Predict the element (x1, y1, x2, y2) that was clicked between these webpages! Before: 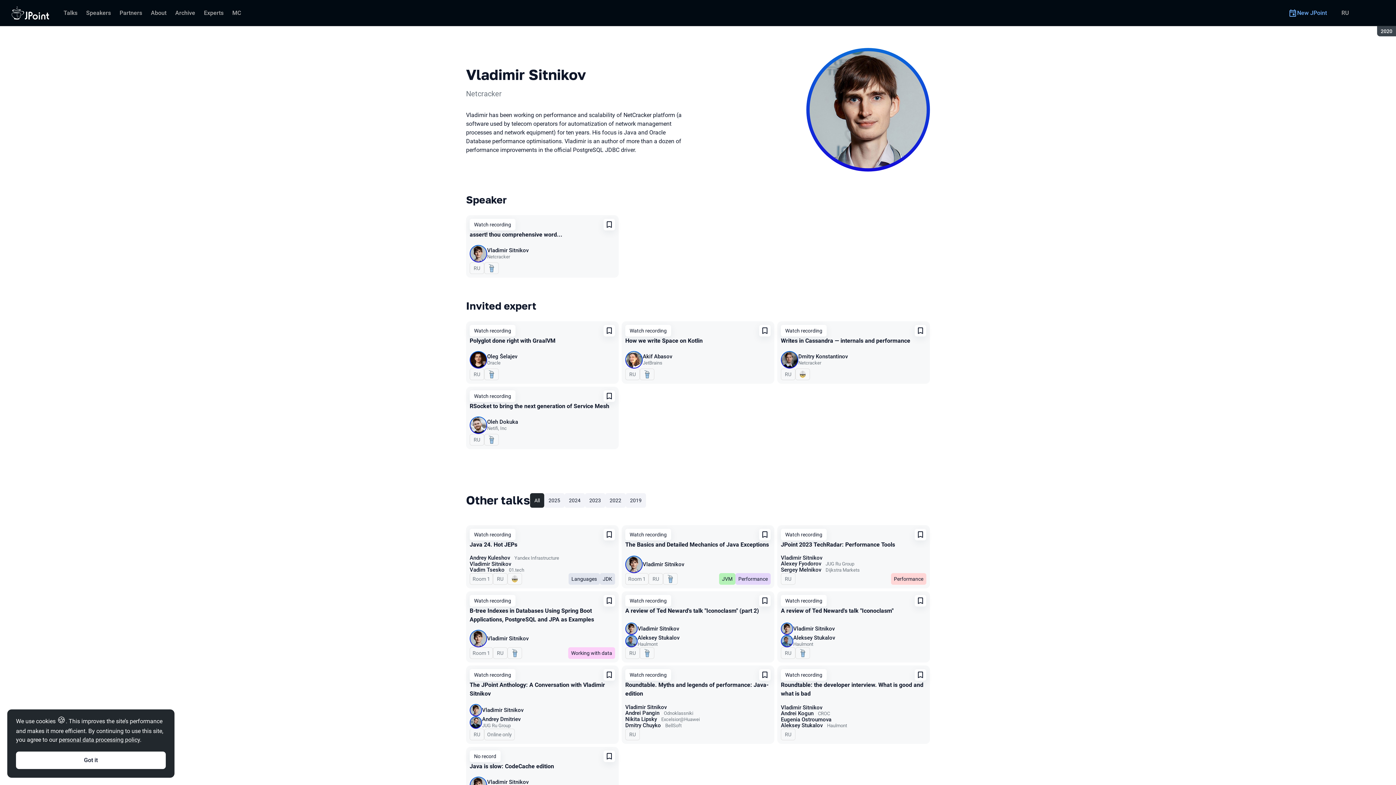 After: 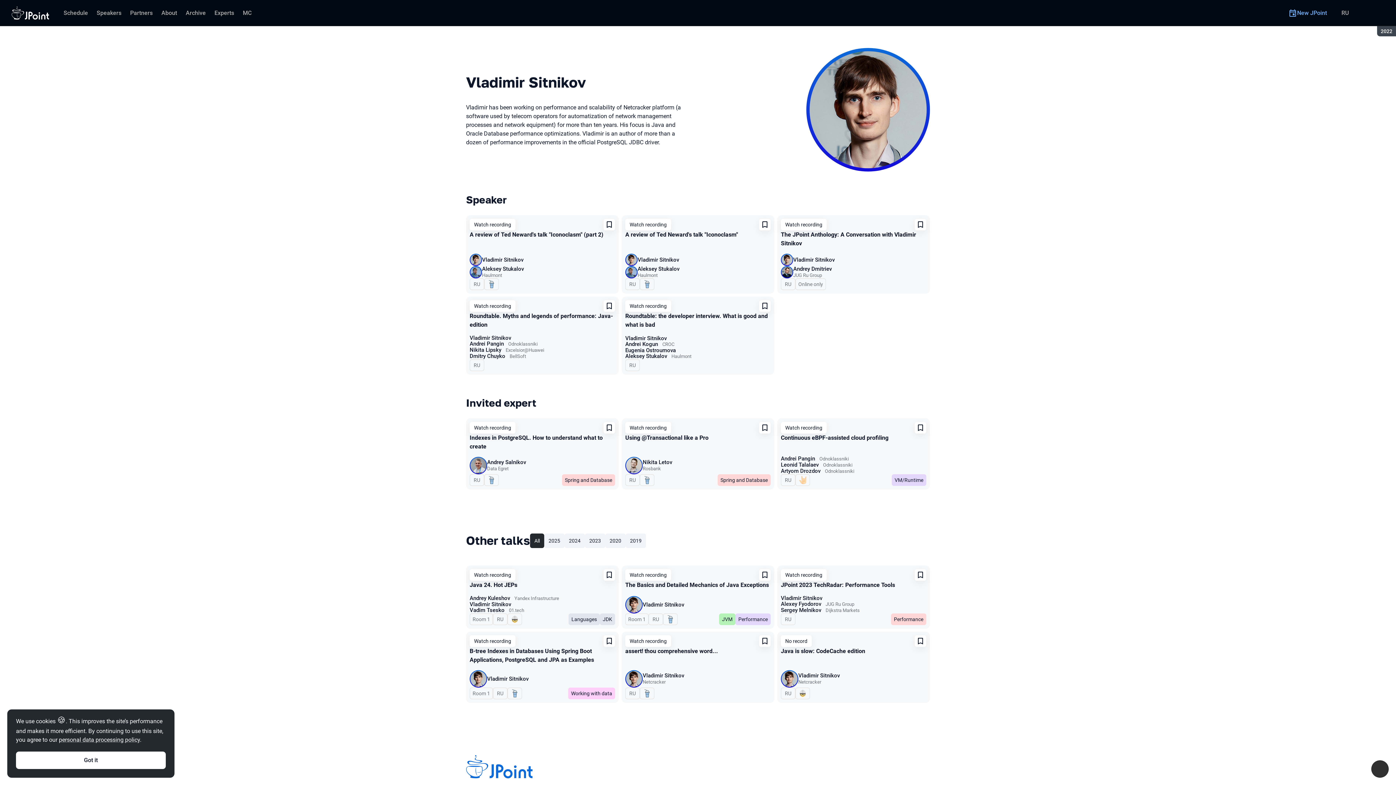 Action: label: Vladimir Sitnikov bbox: (781, 705, 822, 710)